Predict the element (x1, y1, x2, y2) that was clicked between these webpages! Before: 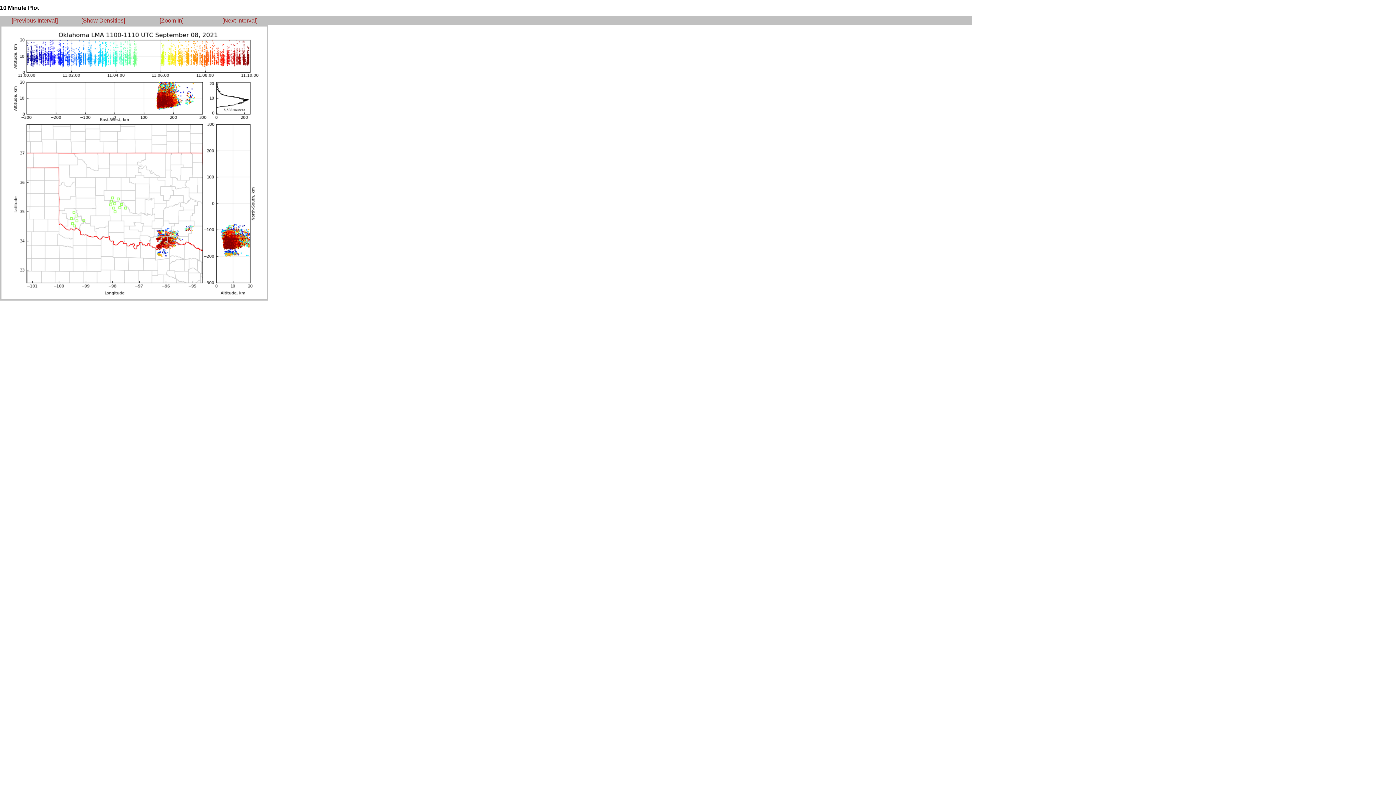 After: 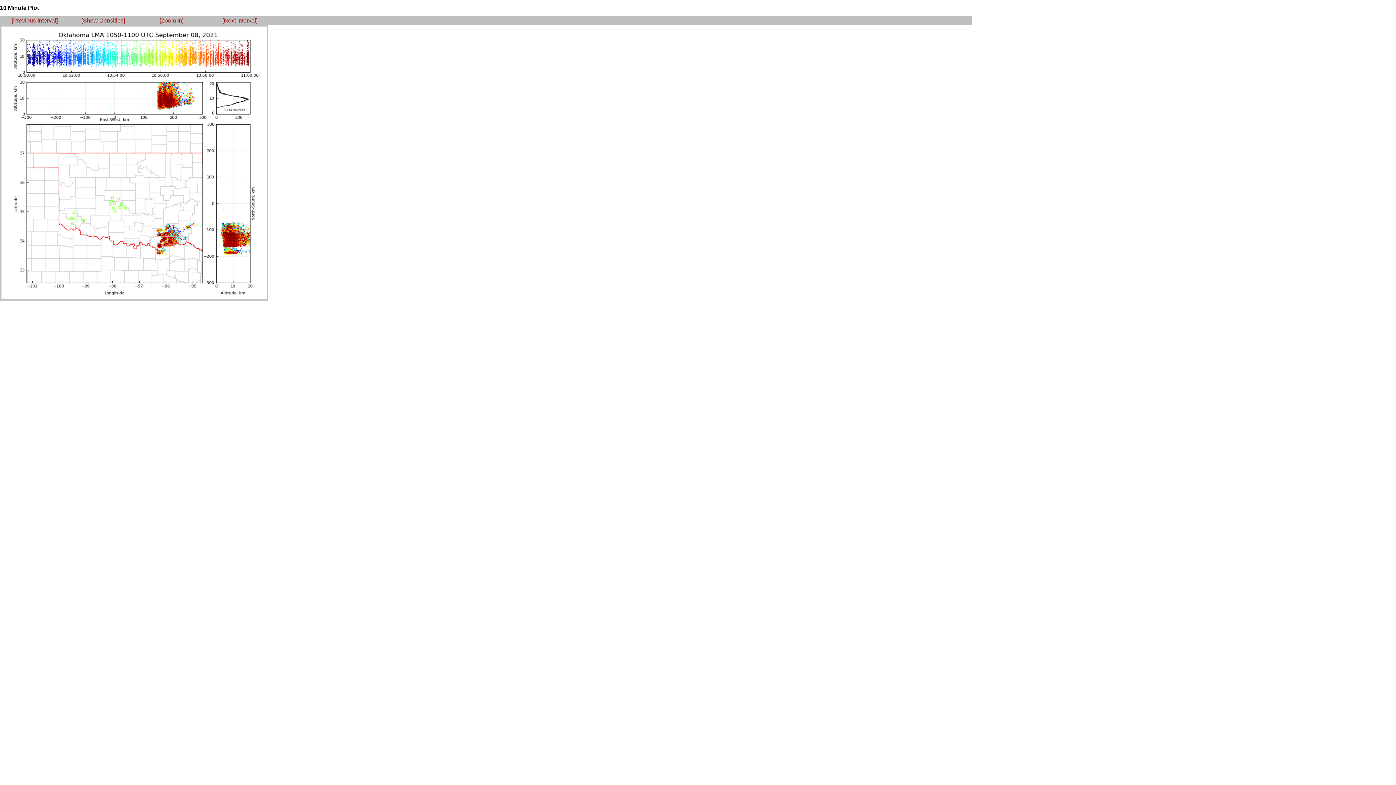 Action: label: [Previous Interval] bbox: (11, 17, 57, 23)